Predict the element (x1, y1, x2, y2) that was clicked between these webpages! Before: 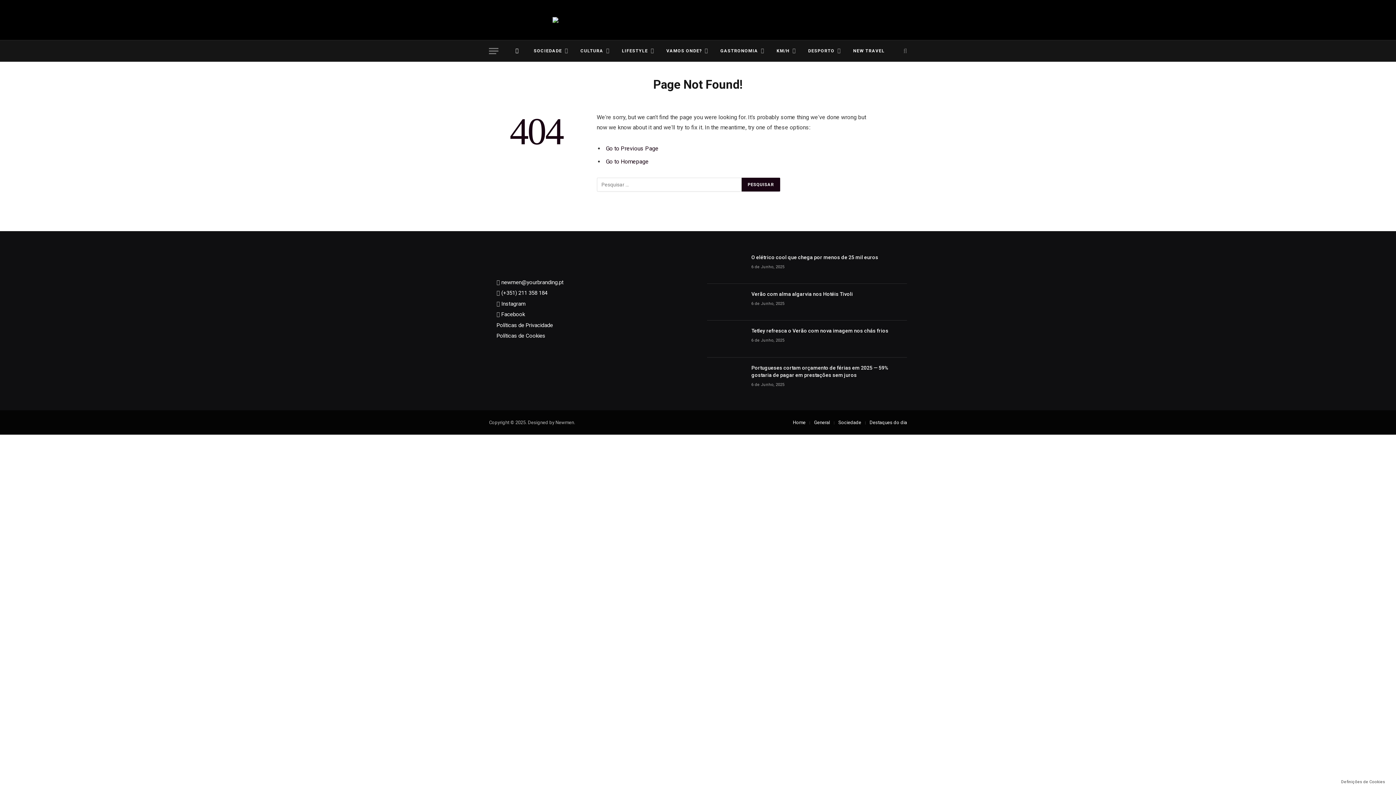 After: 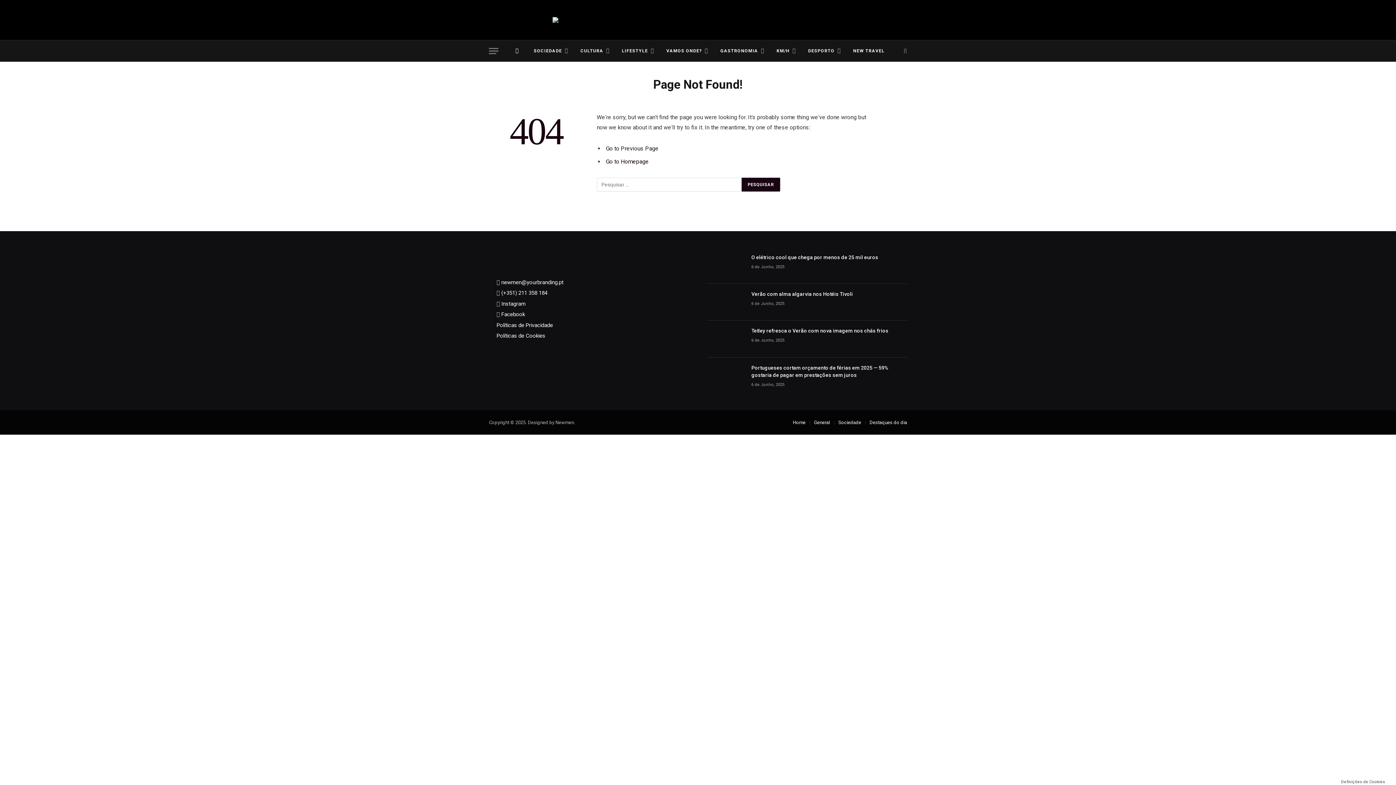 Action: bbox: (606, 145, 658, 152) label: Go to Previous Page